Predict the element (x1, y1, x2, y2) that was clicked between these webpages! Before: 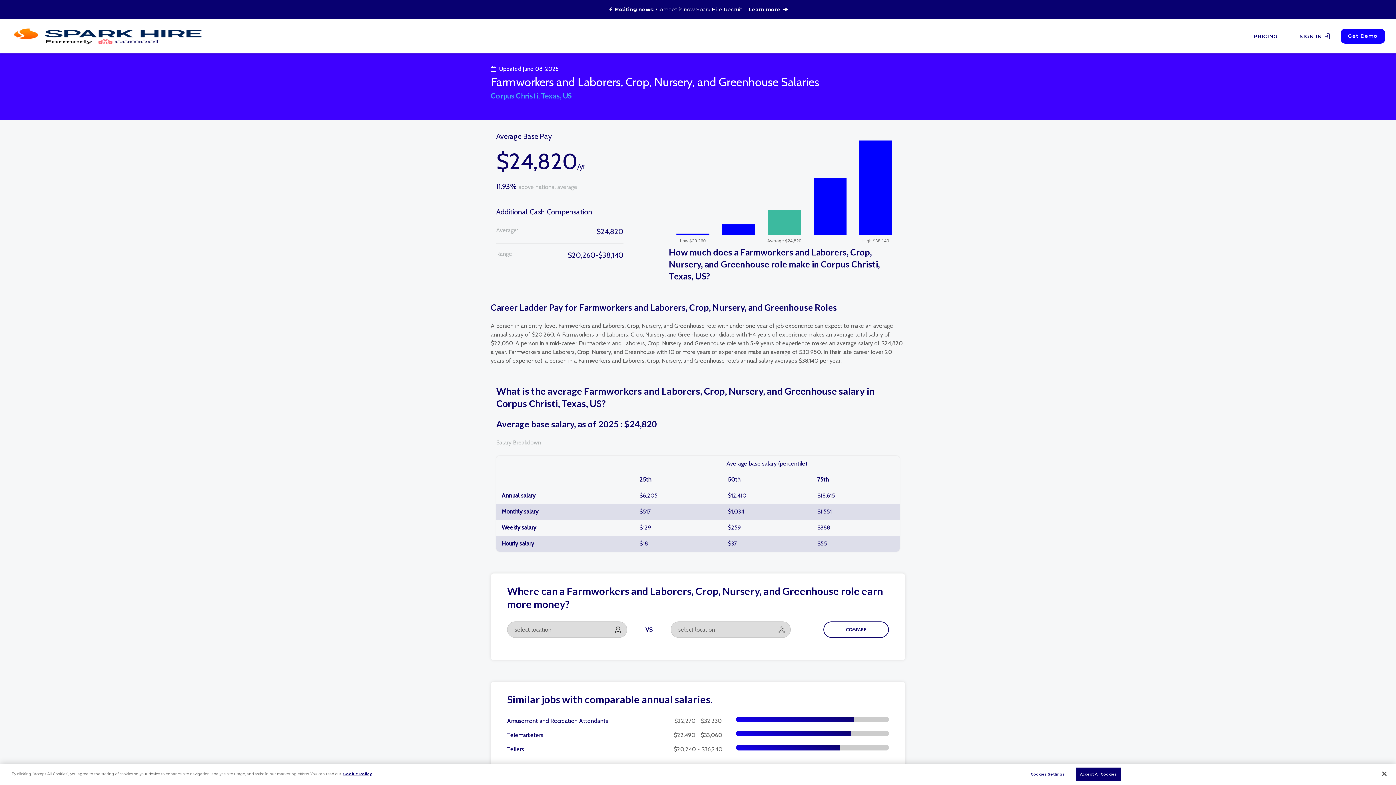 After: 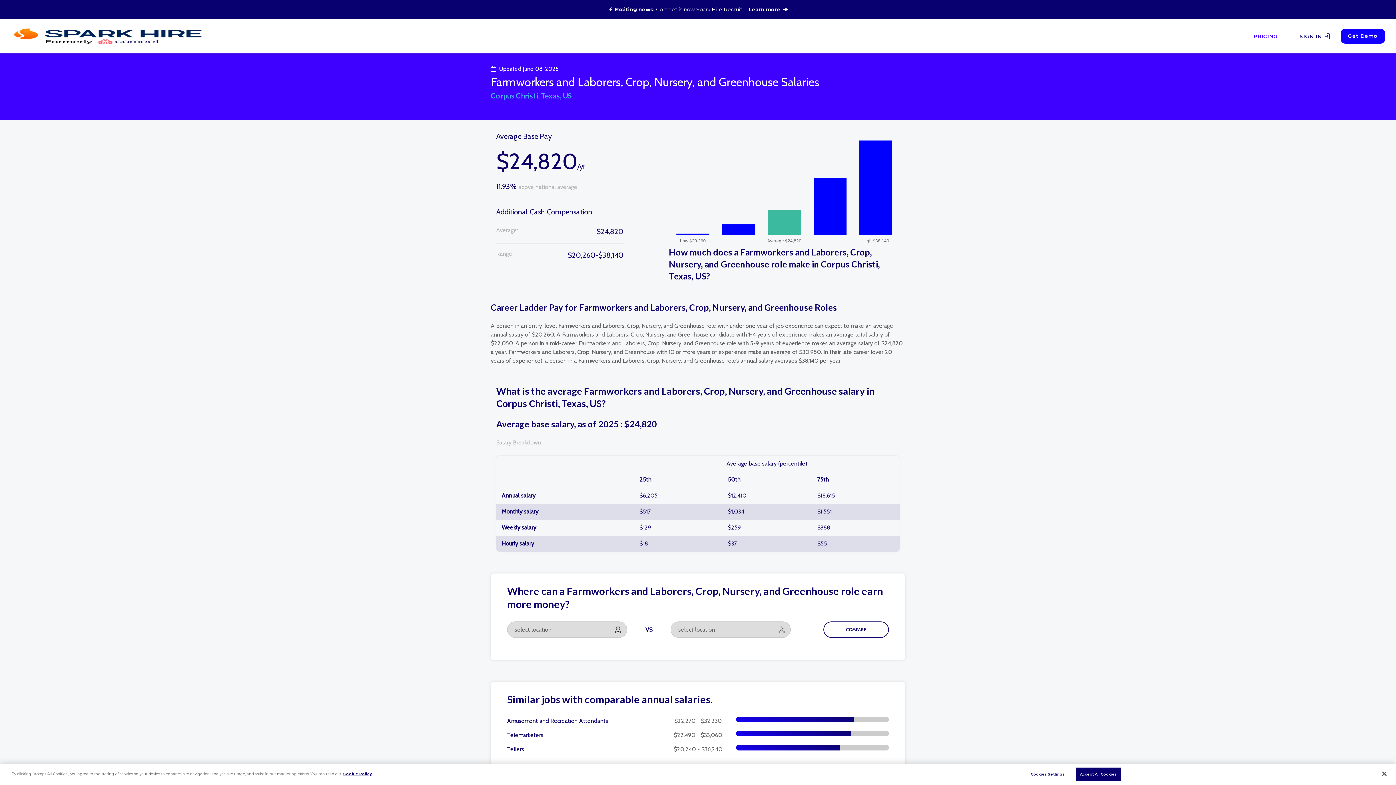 Action: bbox: (1242, 19, 1289, 53) label: PRICING